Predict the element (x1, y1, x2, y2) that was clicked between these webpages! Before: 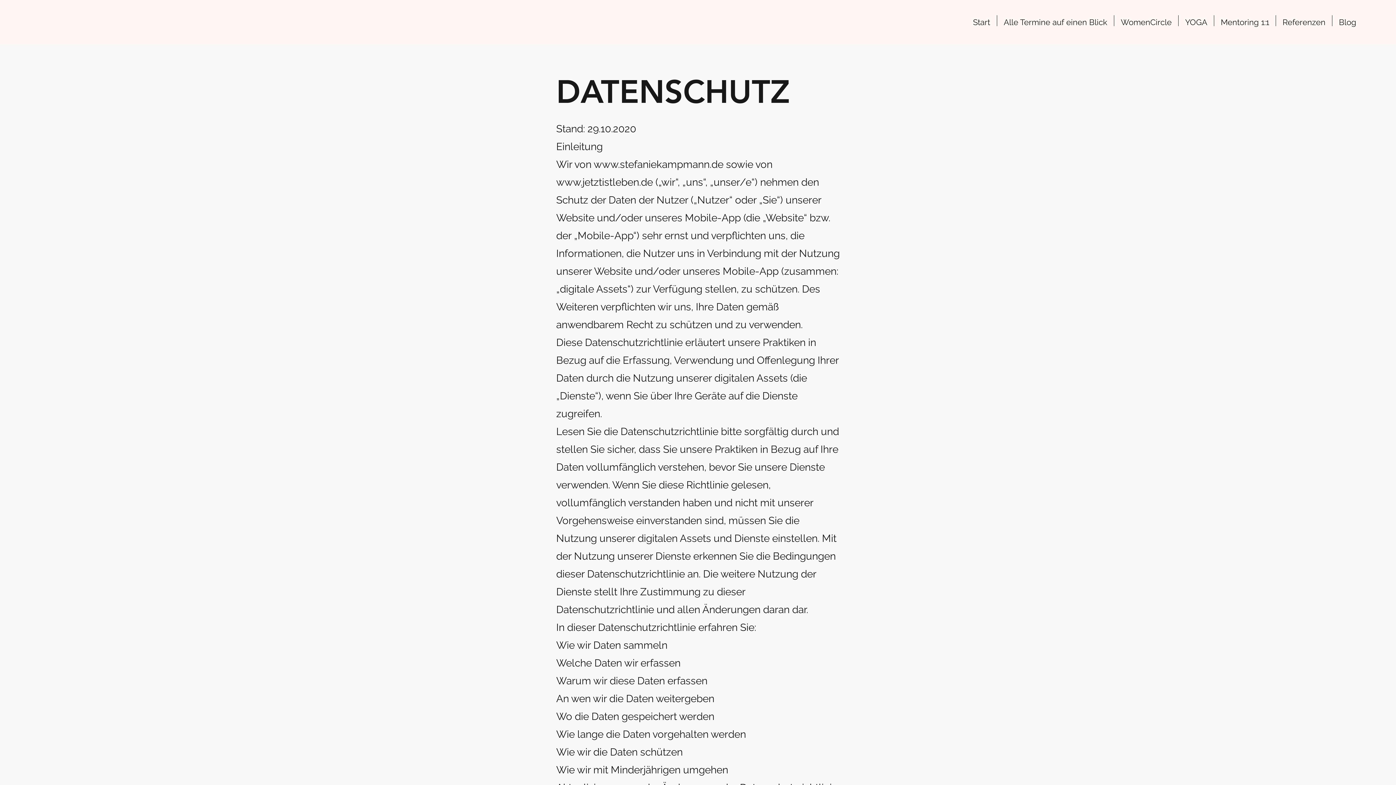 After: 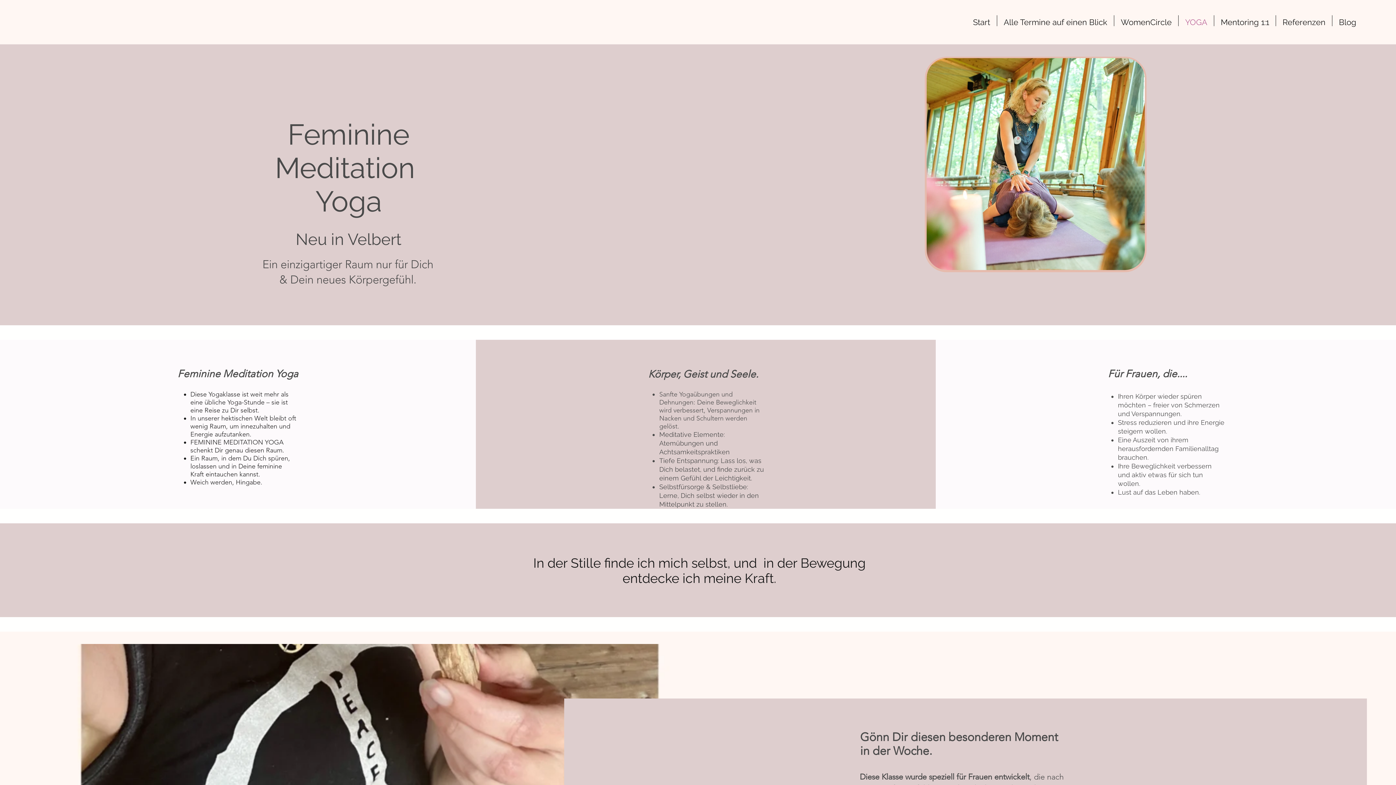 Action: label: YOGA bbox: (1178, 15, 1214, 26)